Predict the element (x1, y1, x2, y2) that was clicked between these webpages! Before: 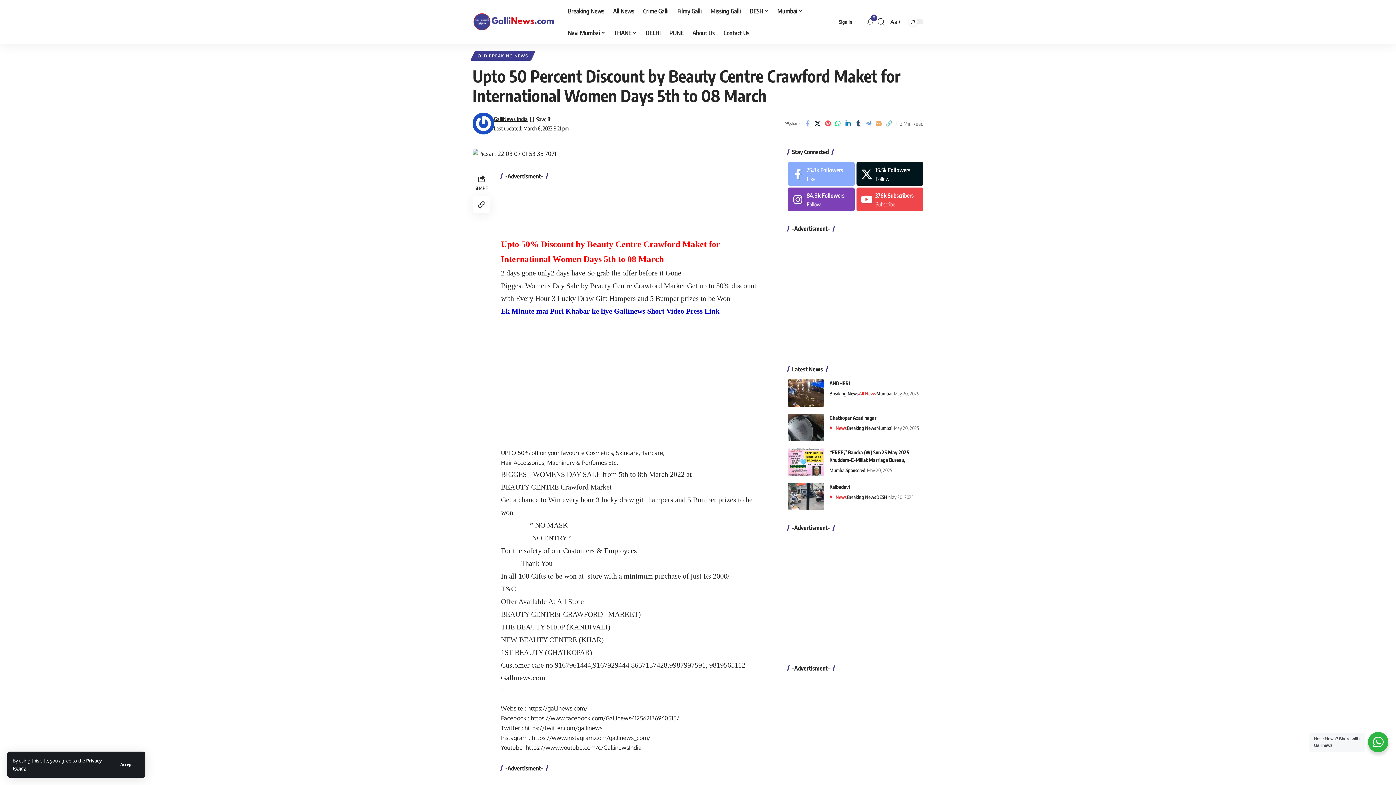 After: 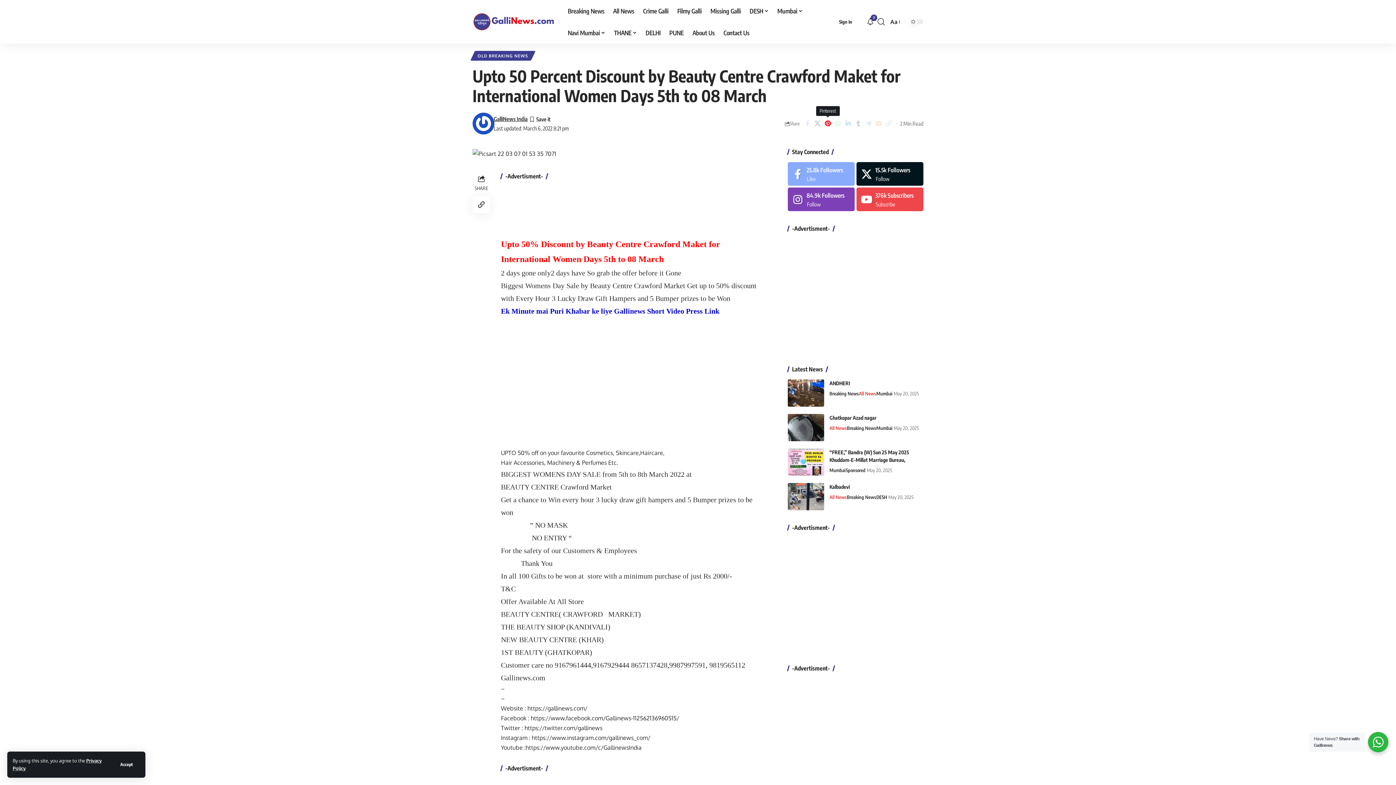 Action: label: Share on Pinterest bbox: (822, 117, 833, 129)